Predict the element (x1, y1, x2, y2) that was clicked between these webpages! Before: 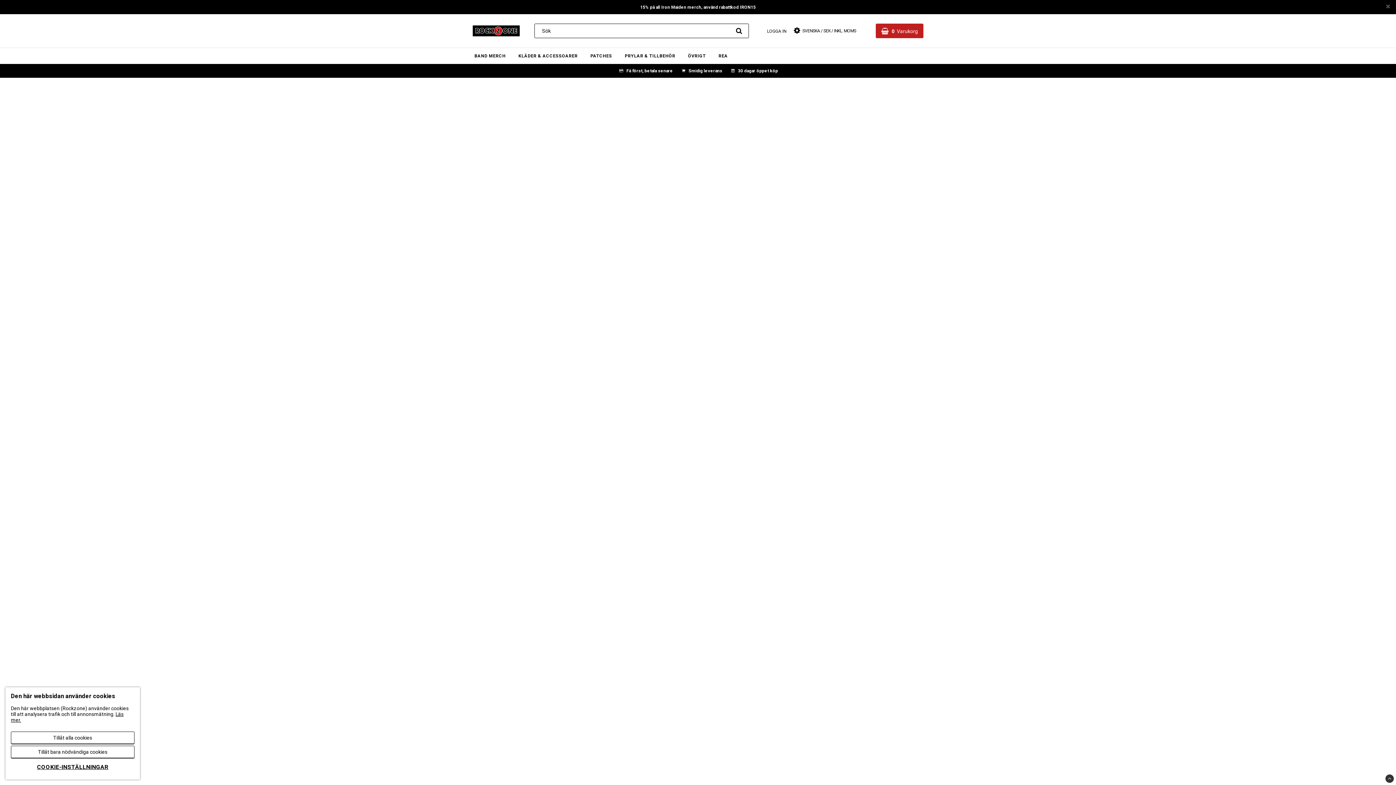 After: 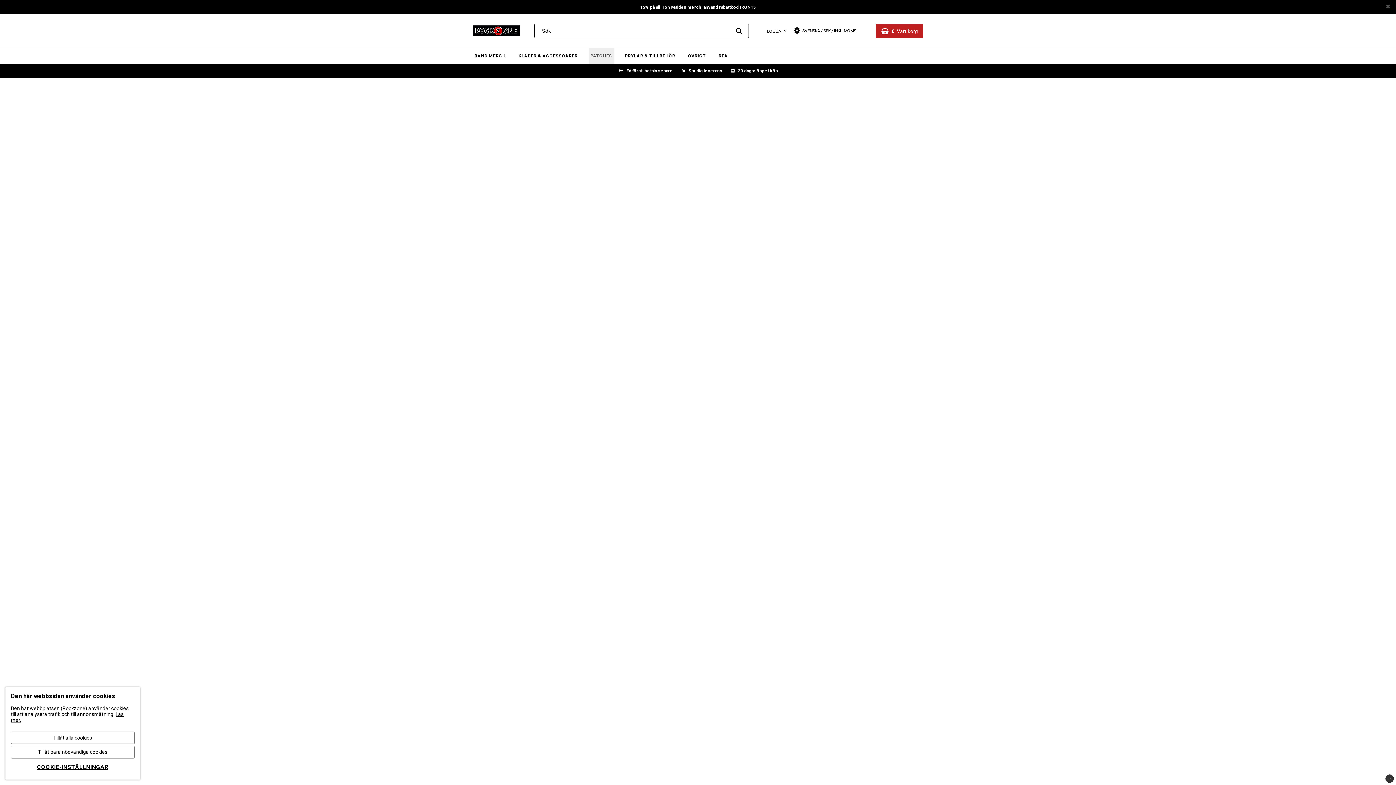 Action: bbox: (588, 48, 614, 64) label: PATCHES